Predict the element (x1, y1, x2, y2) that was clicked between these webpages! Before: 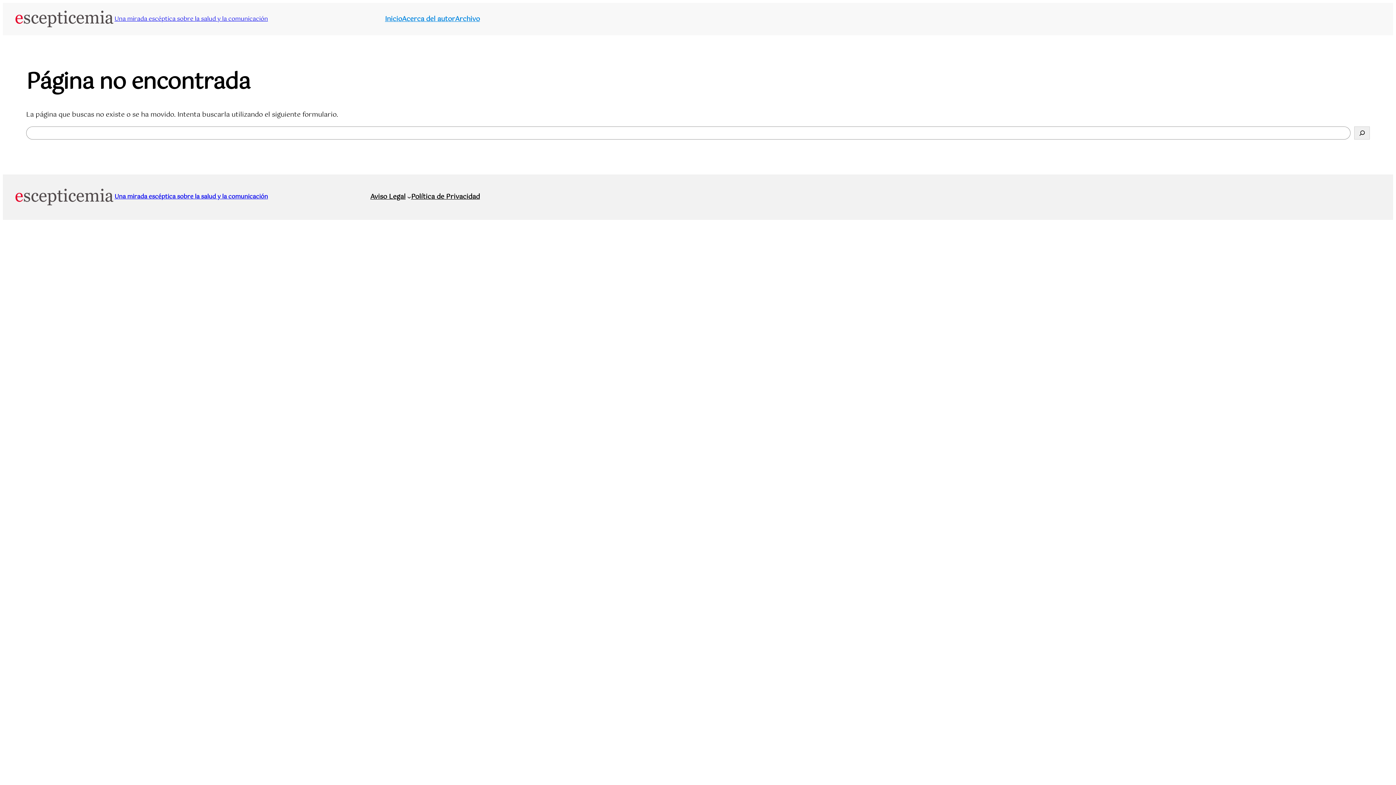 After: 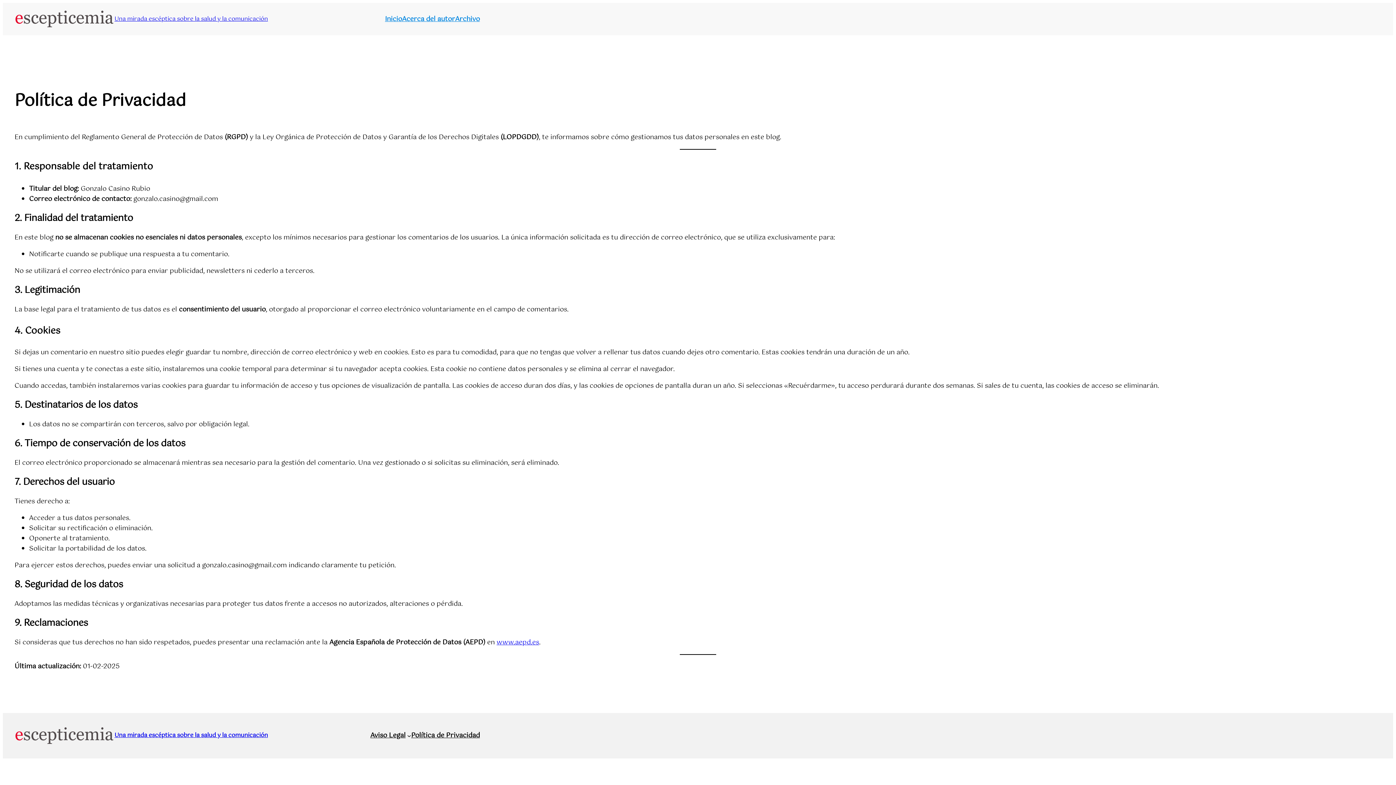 Action: label: Política de Privacidad bbox: (411, 192, 480, 202)